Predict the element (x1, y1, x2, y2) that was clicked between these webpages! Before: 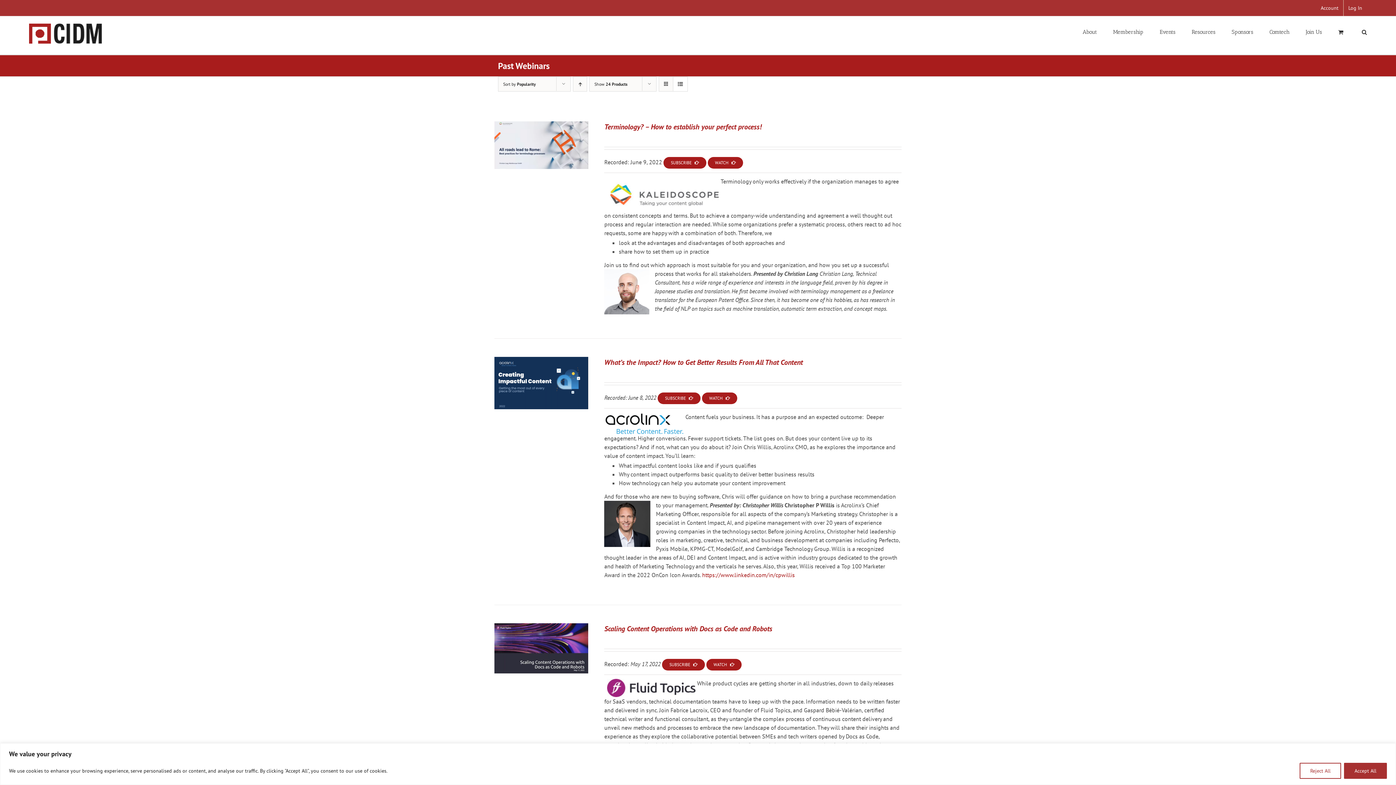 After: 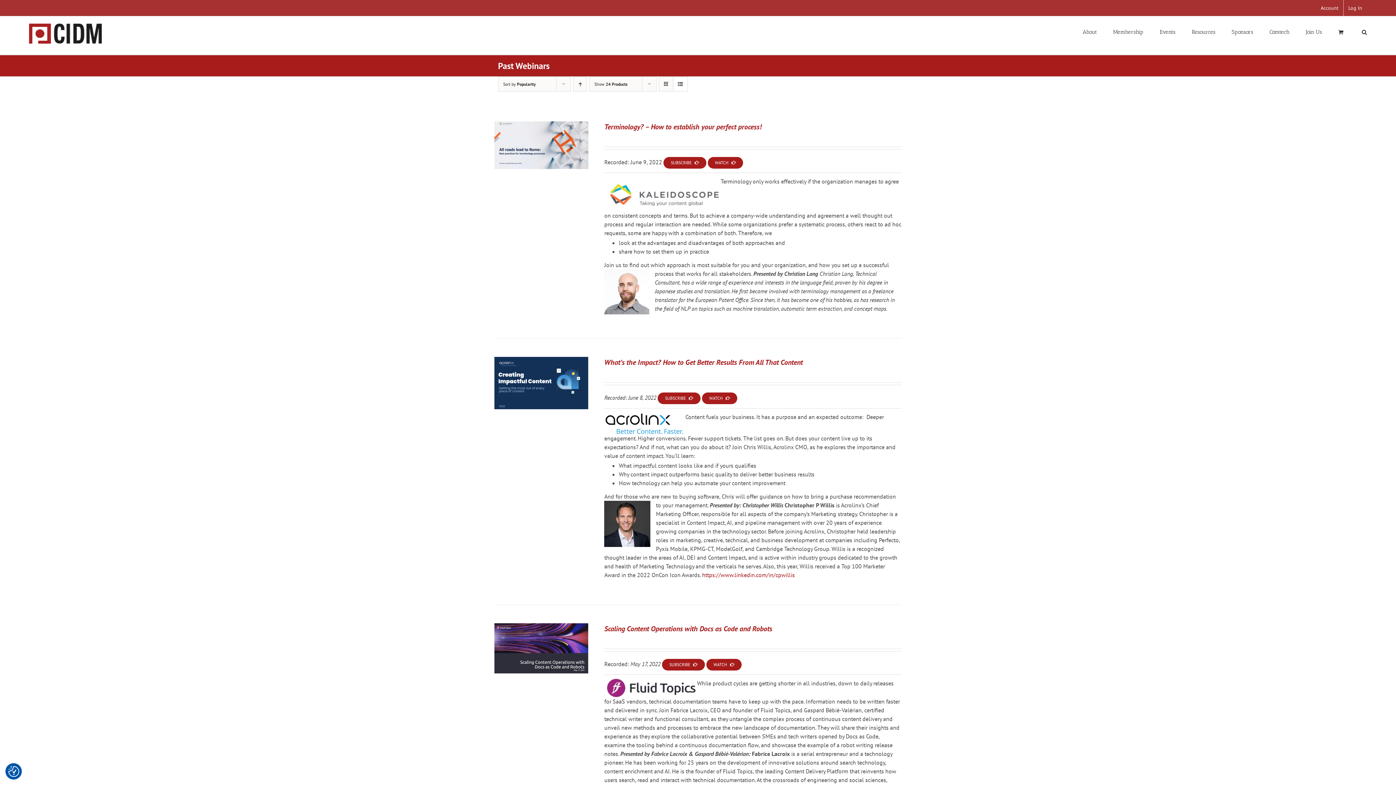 Action: bbox: (1300, 763, 1341, 779) label: Reject All